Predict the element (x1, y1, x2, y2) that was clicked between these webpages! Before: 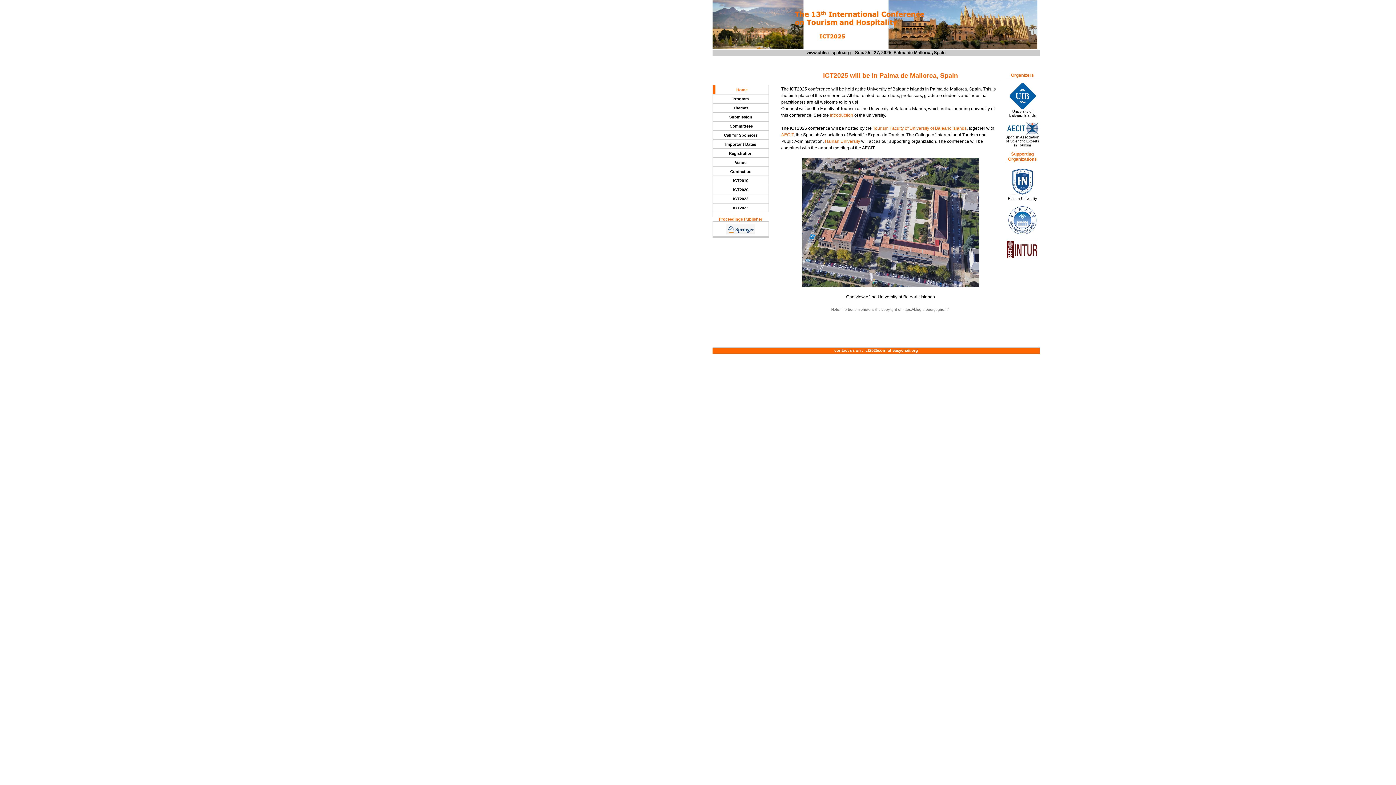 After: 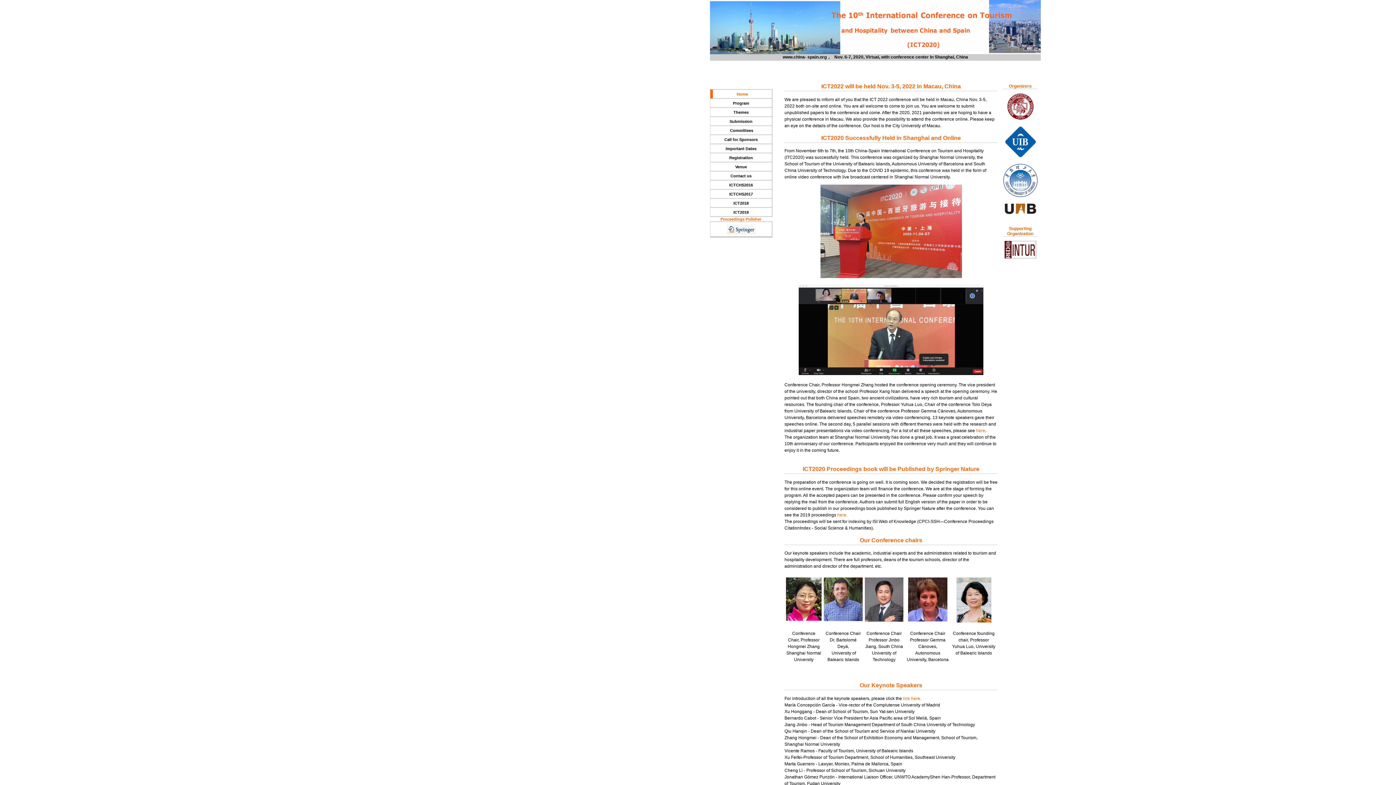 Action: label: ICT2020 bbox: (713, 185, 769, 194)